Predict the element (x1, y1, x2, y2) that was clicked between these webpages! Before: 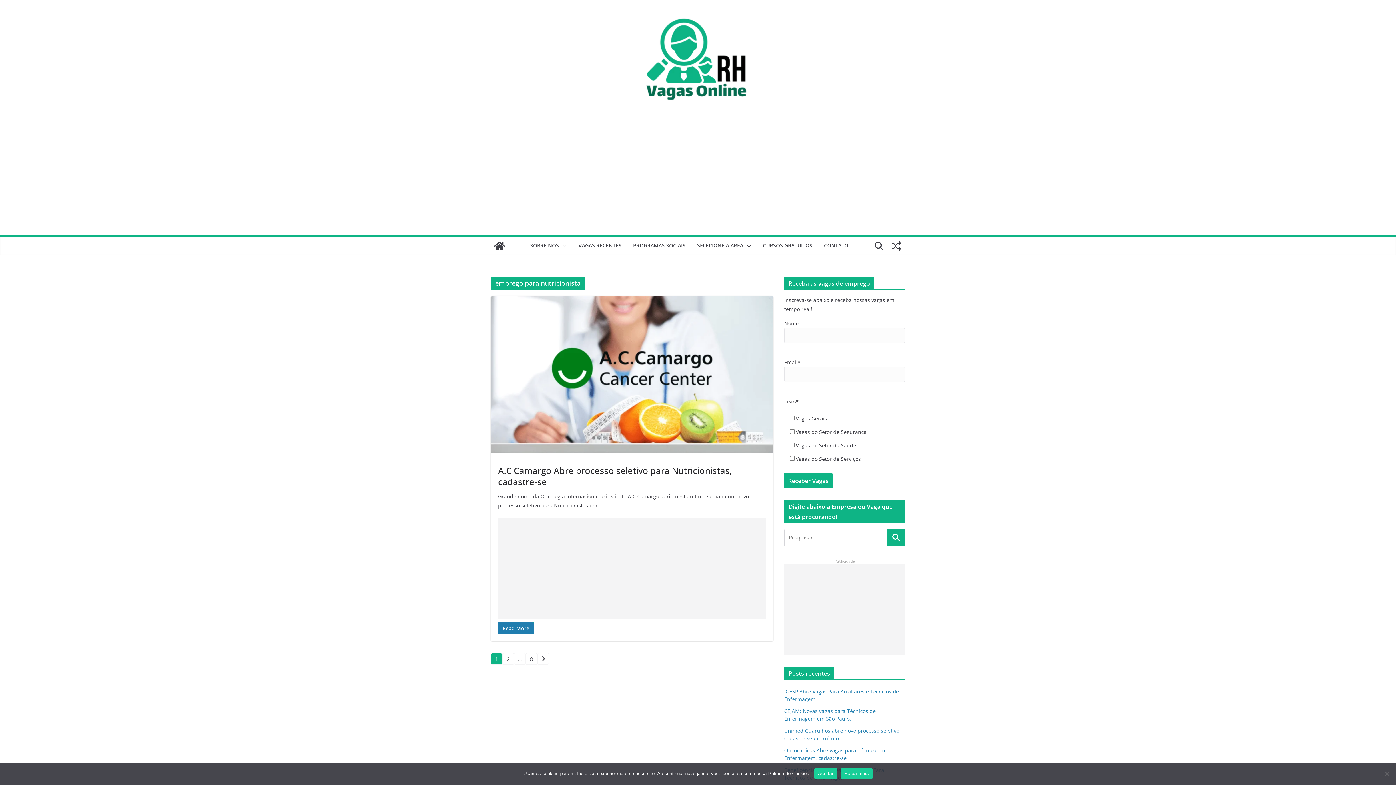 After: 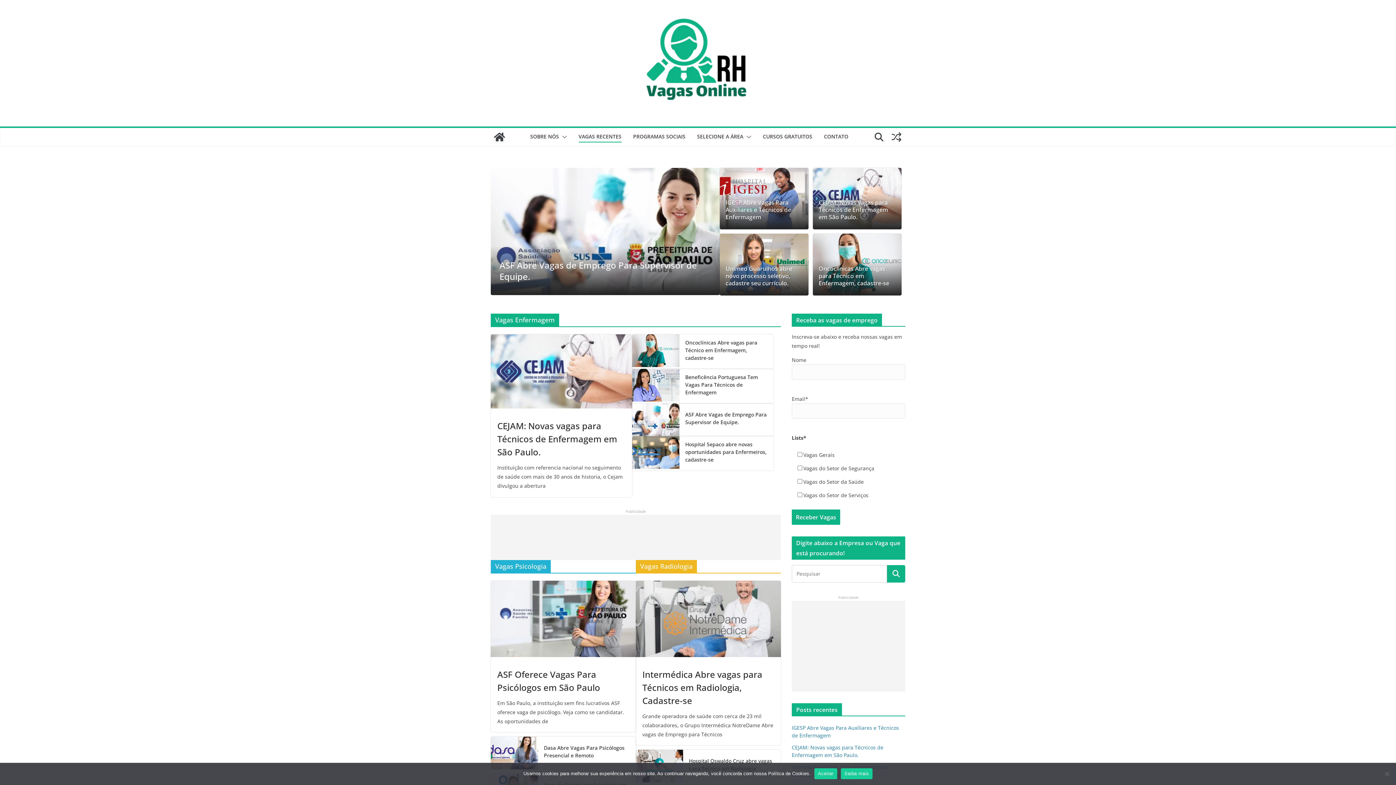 Action: bbox: (578, 240, 621, 251) label: VAGAS RECENTES